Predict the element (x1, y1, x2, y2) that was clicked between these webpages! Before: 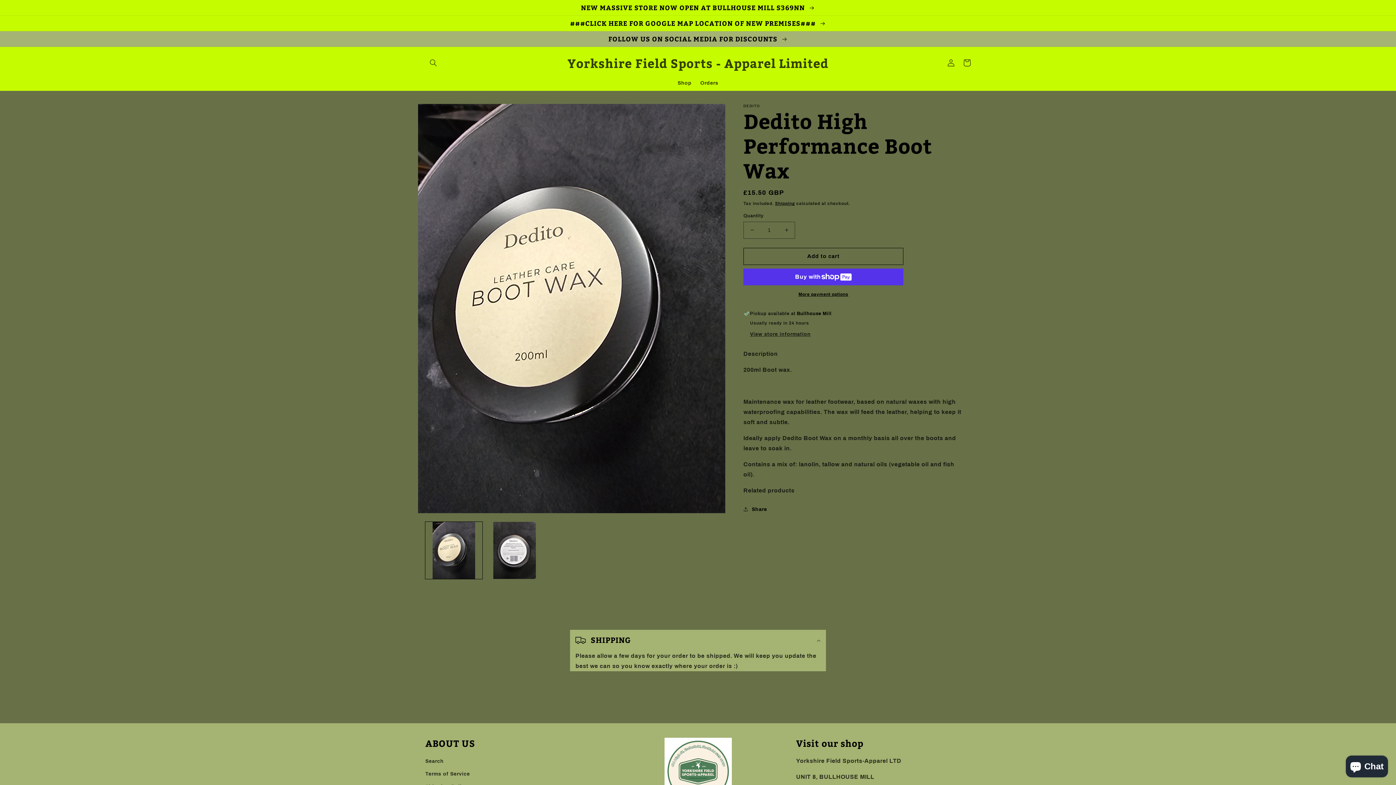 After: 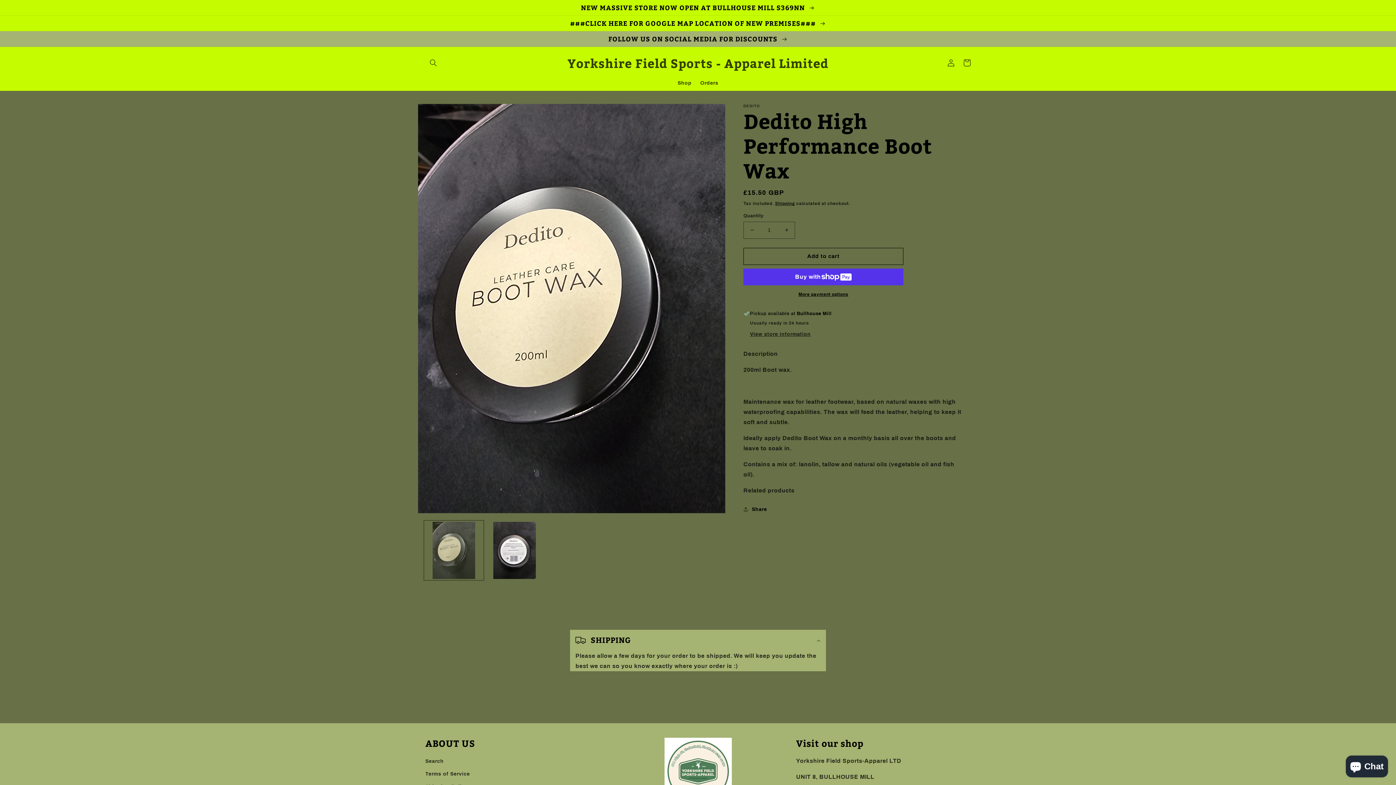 Action: label: Load image 1 in gallery view bbox: (425, 522, 482, 579)